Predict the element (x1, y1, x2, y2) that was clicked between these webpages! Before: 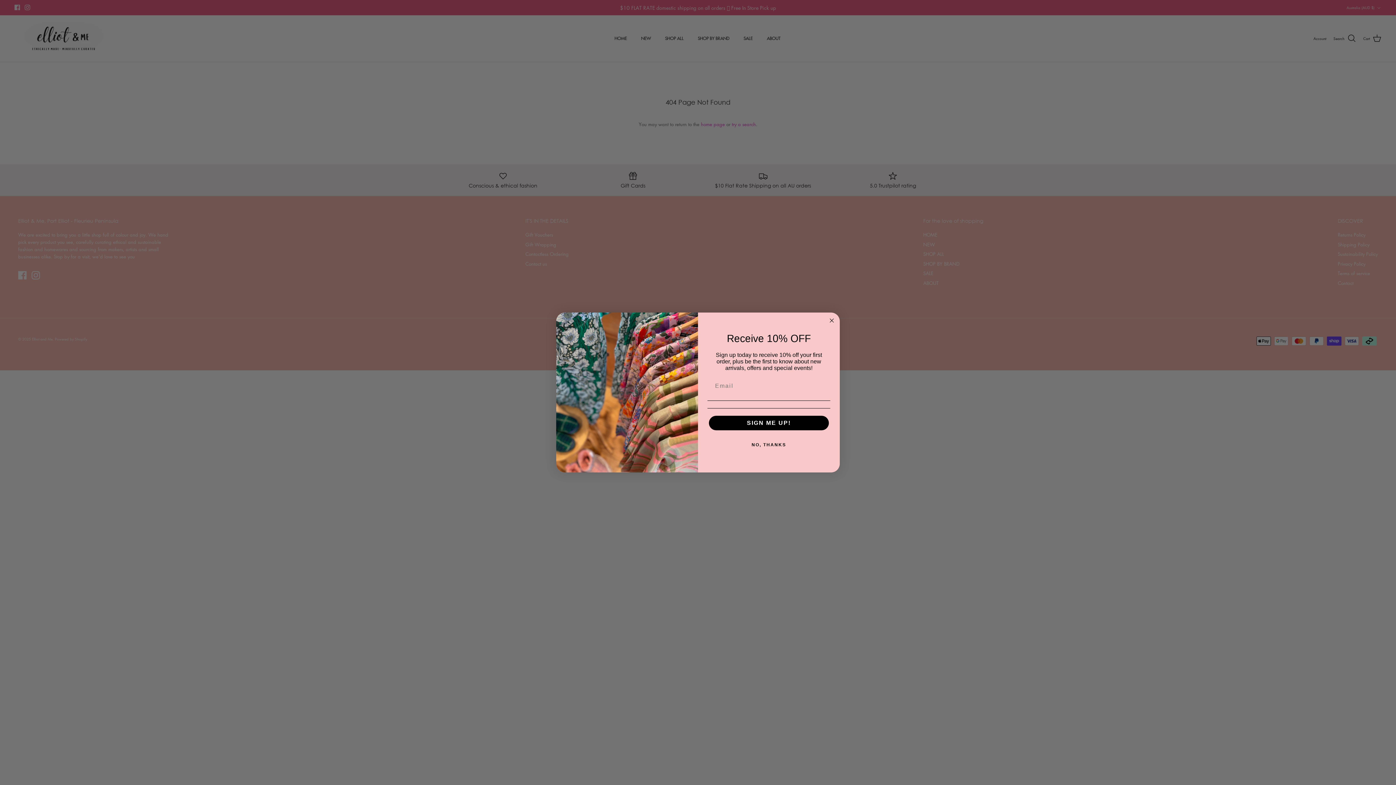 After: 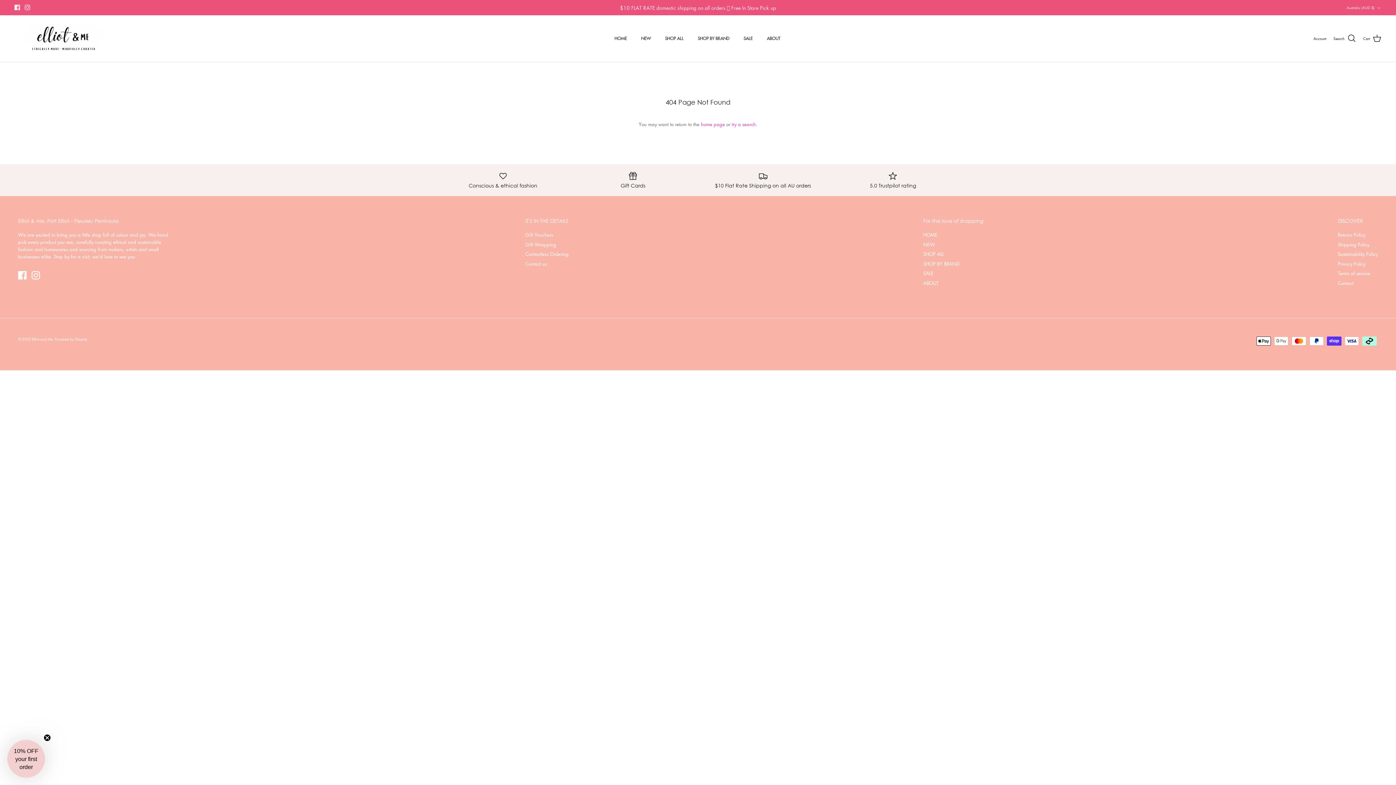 Action: bbox: (707, 437, 830, 452) label: NO, THANKS